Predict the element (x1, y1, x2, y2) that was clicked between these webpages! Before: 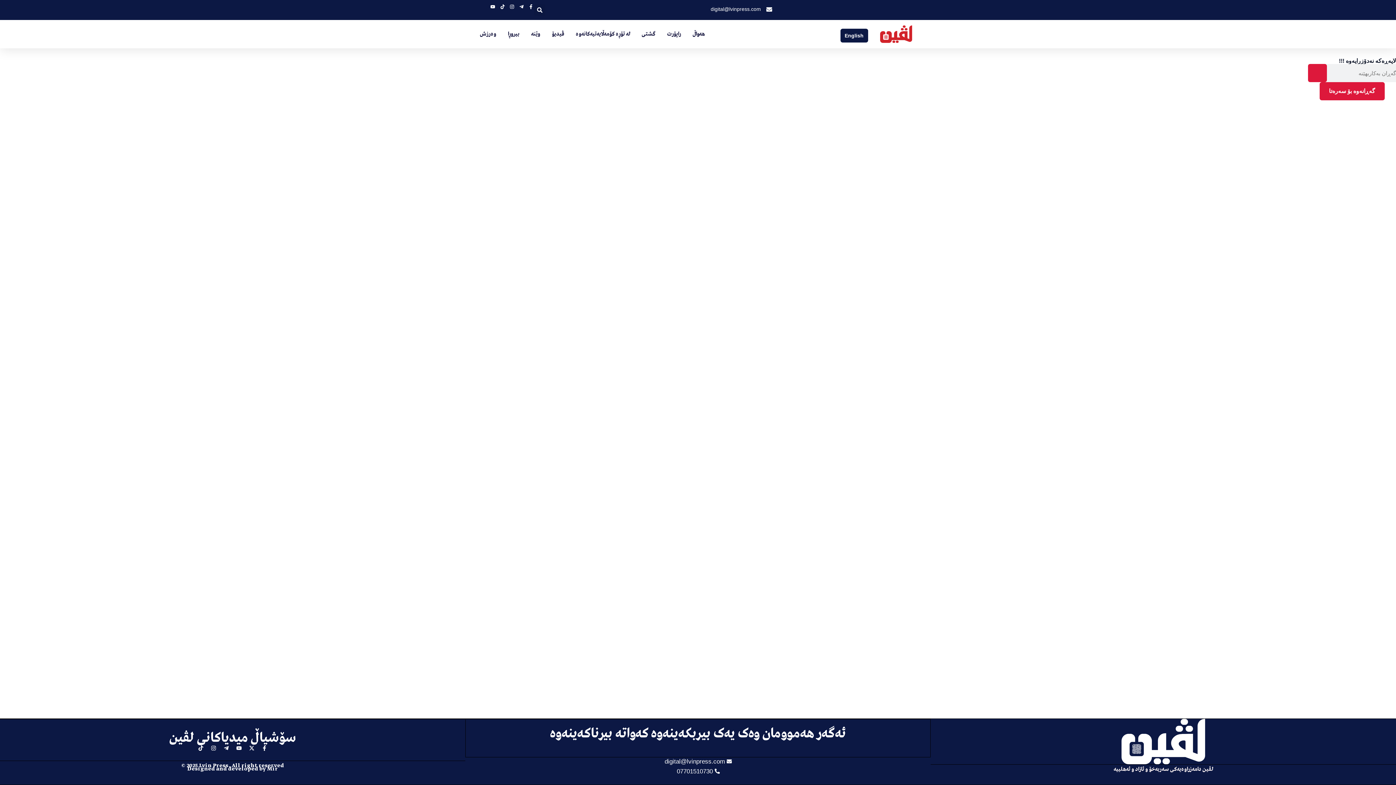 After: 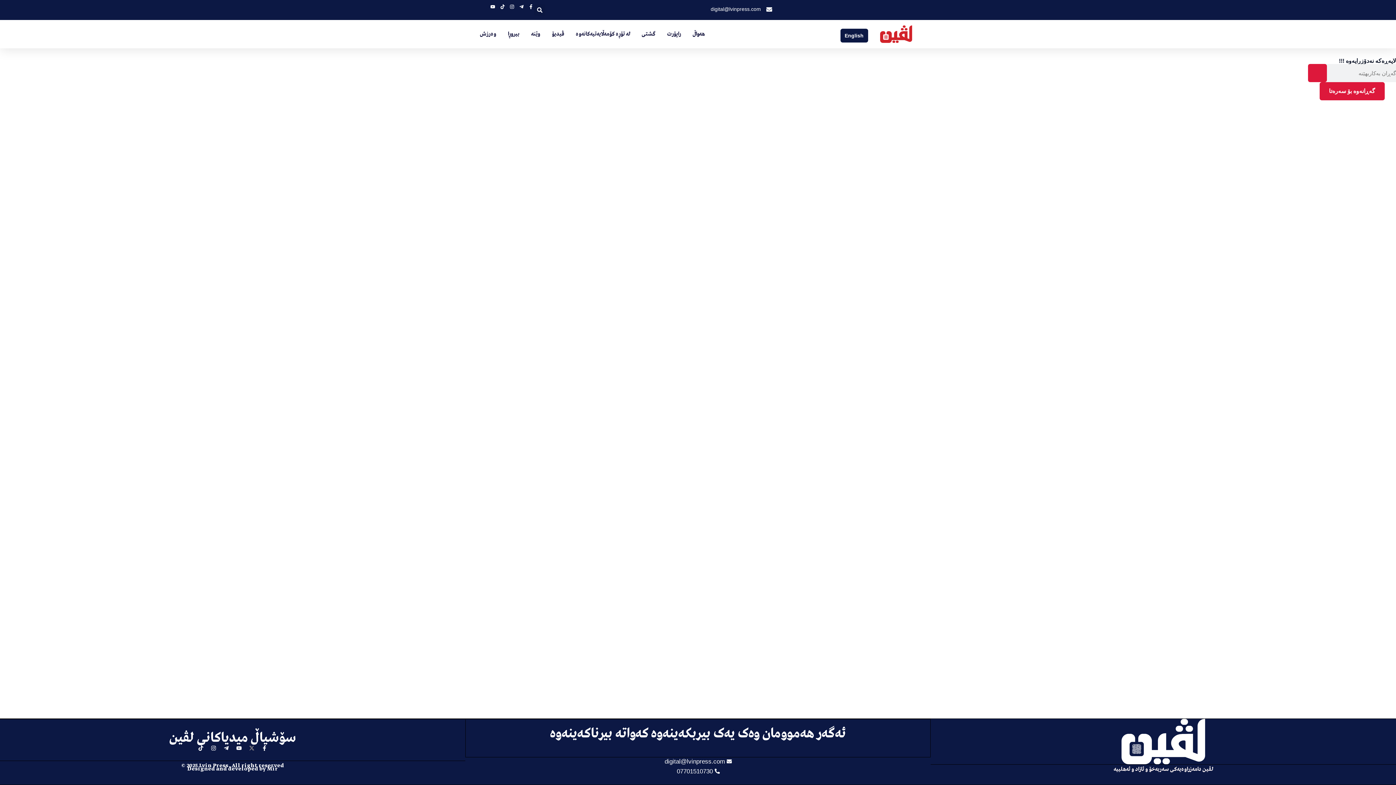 Action: bbox: (249, 745, 254, 751) label: X-twitter